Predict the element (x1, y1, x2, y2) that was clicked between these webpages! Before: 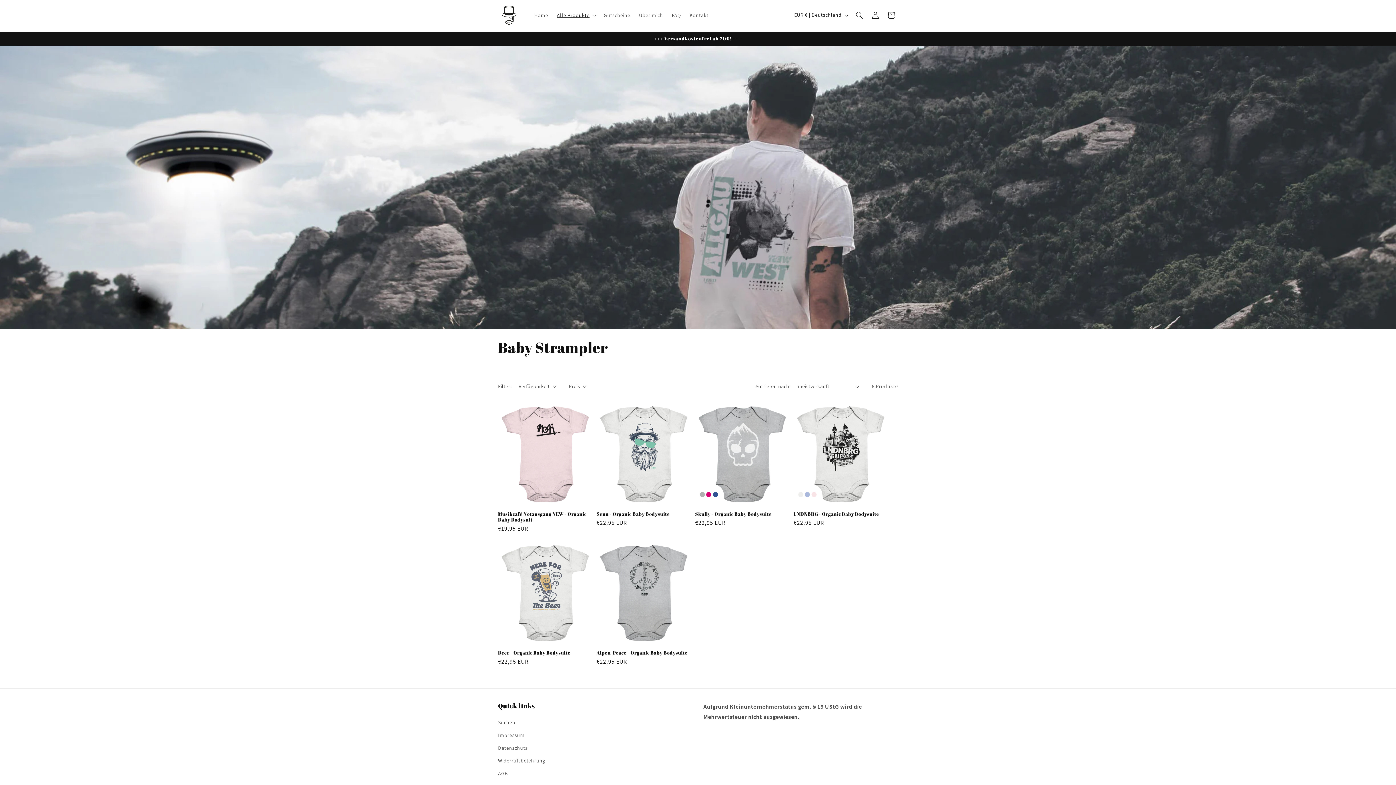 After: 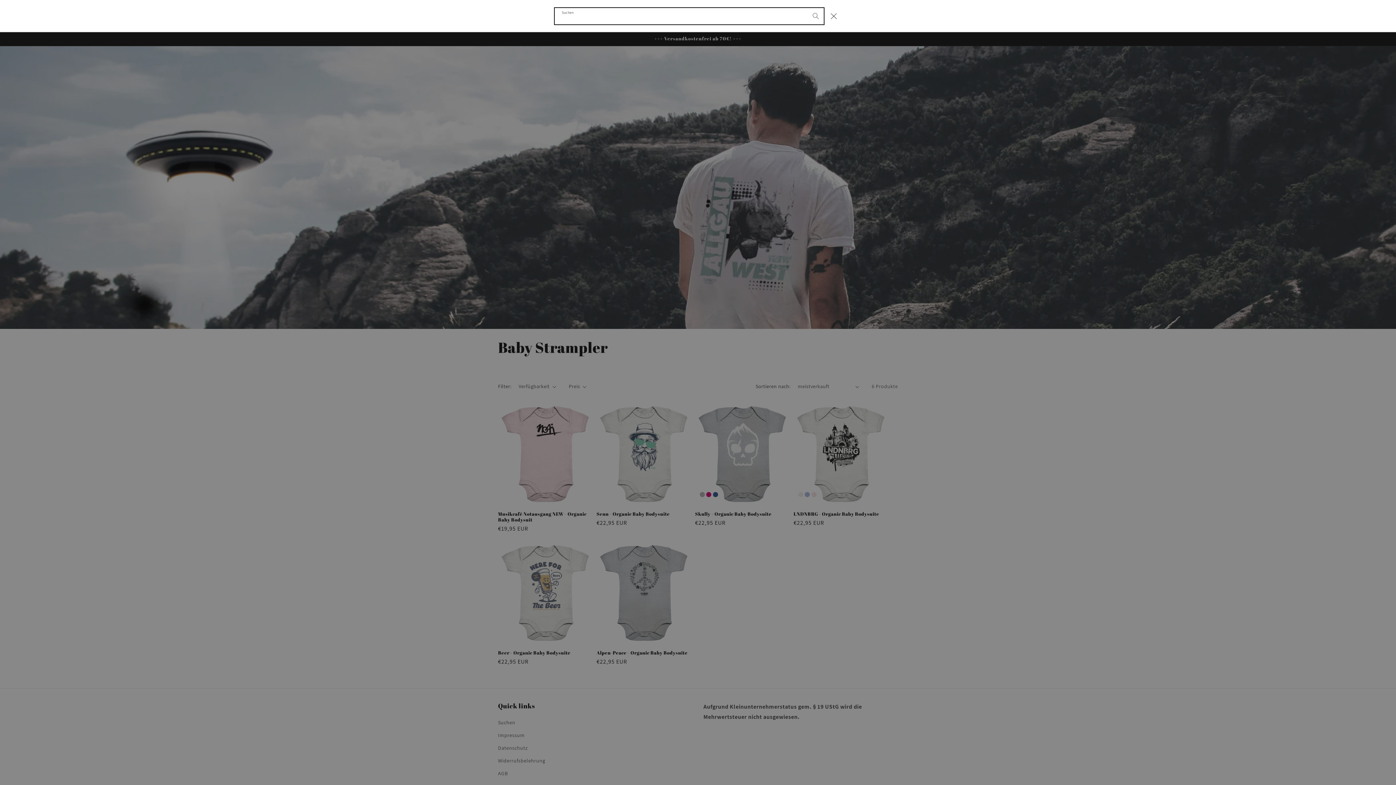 Action: label: Suchen bbox: (851, 7, 867, 23)